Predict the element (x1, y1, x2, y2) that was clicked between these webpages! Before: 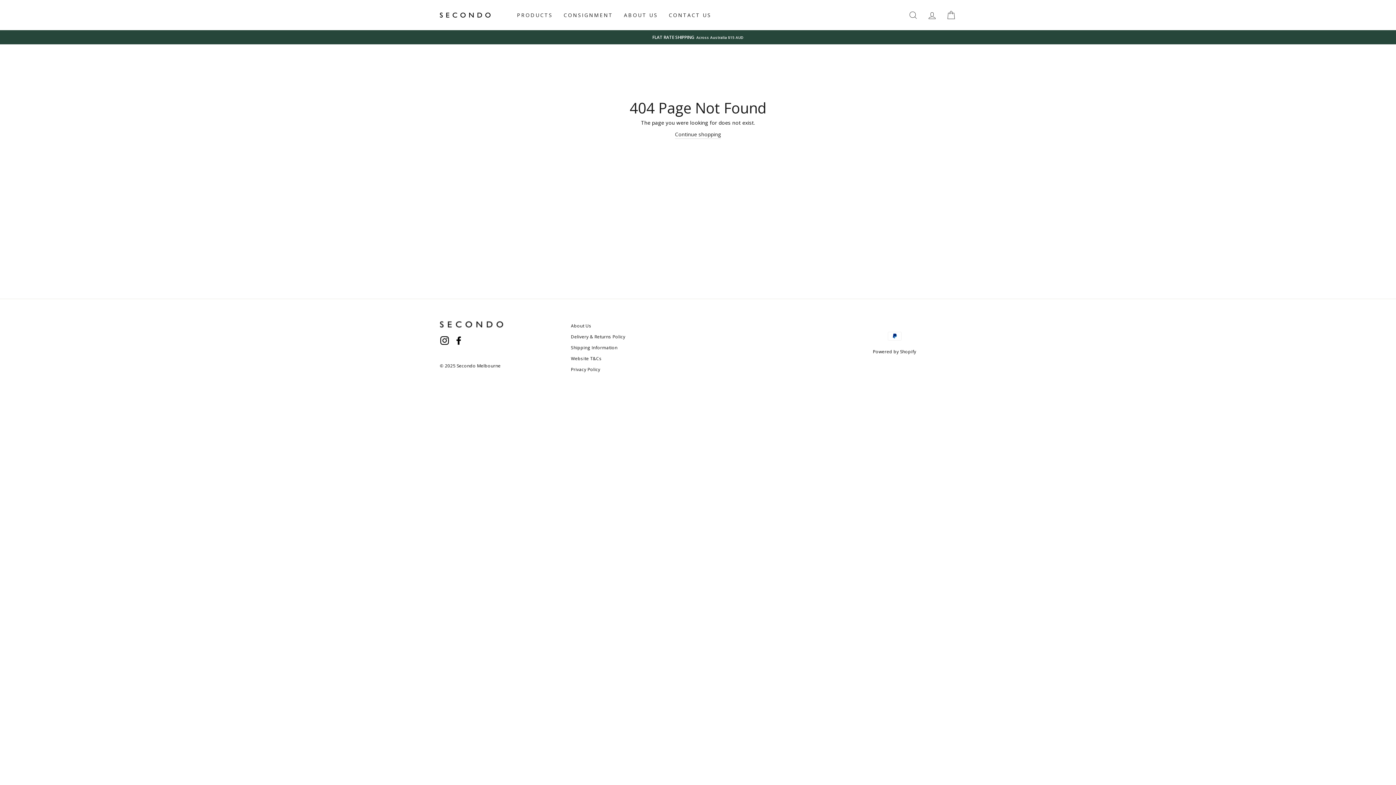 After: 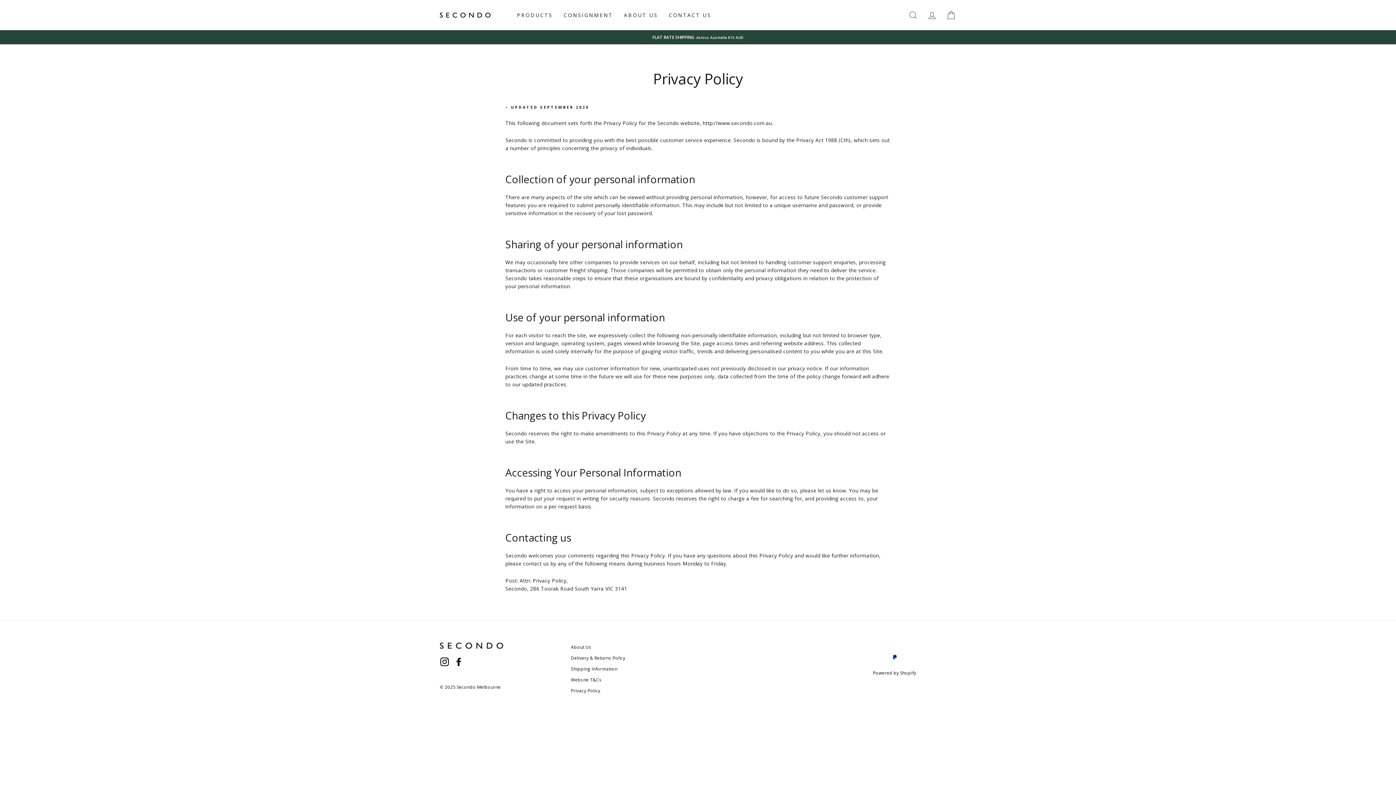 Action: bbox: (571, 364, 600, 374) label: Privacy Policy